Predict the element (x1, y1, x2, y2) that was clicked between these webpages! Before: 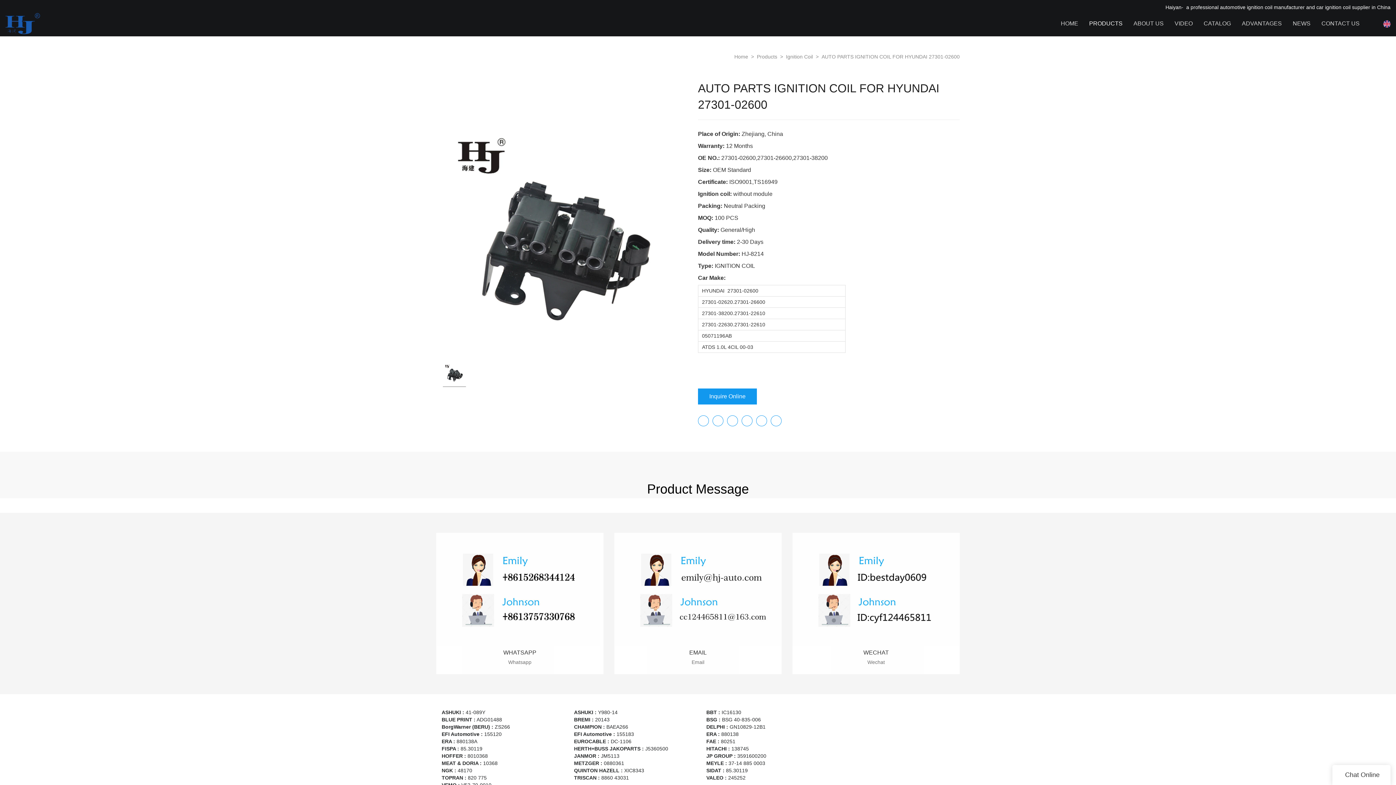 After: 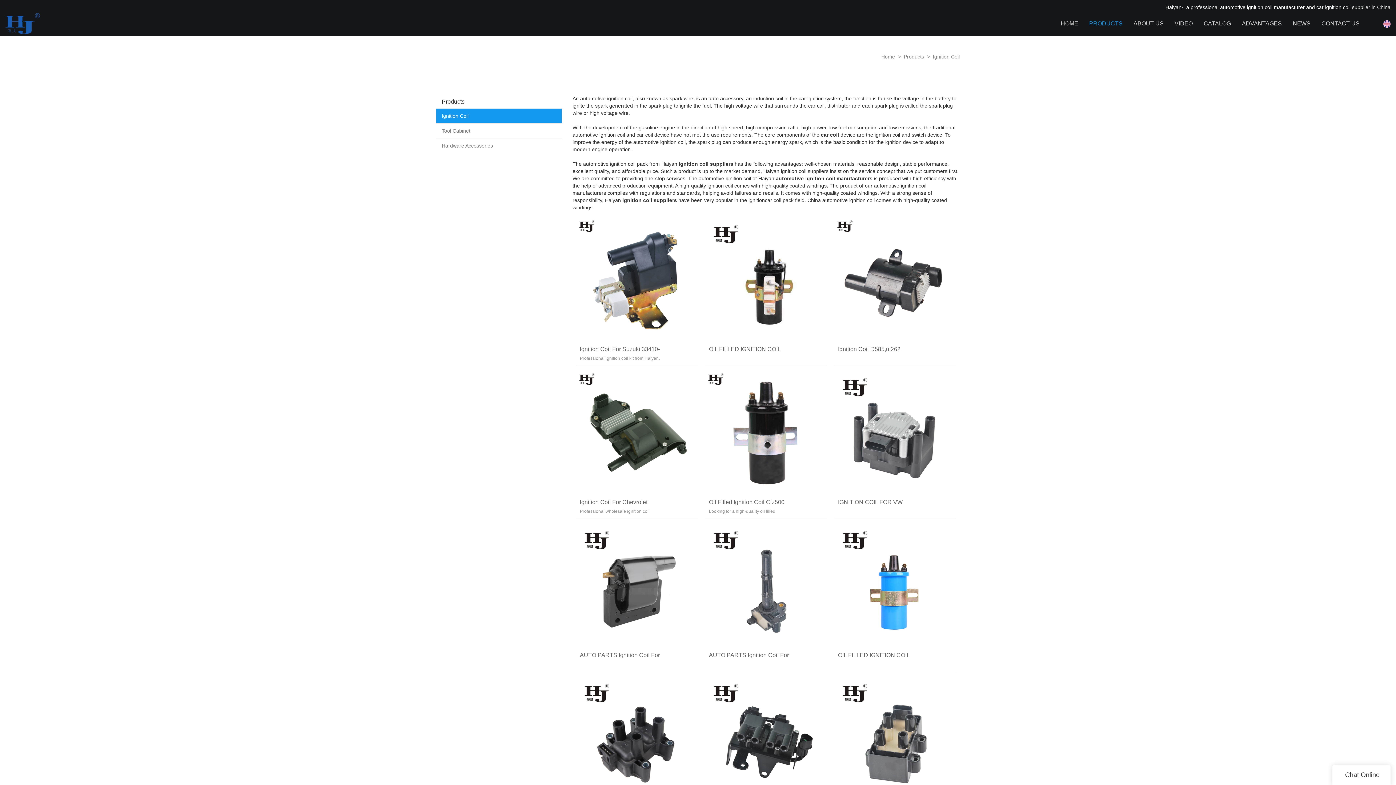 Action: bbox: (786, 53, 814, 59) label: Ignition Coil 